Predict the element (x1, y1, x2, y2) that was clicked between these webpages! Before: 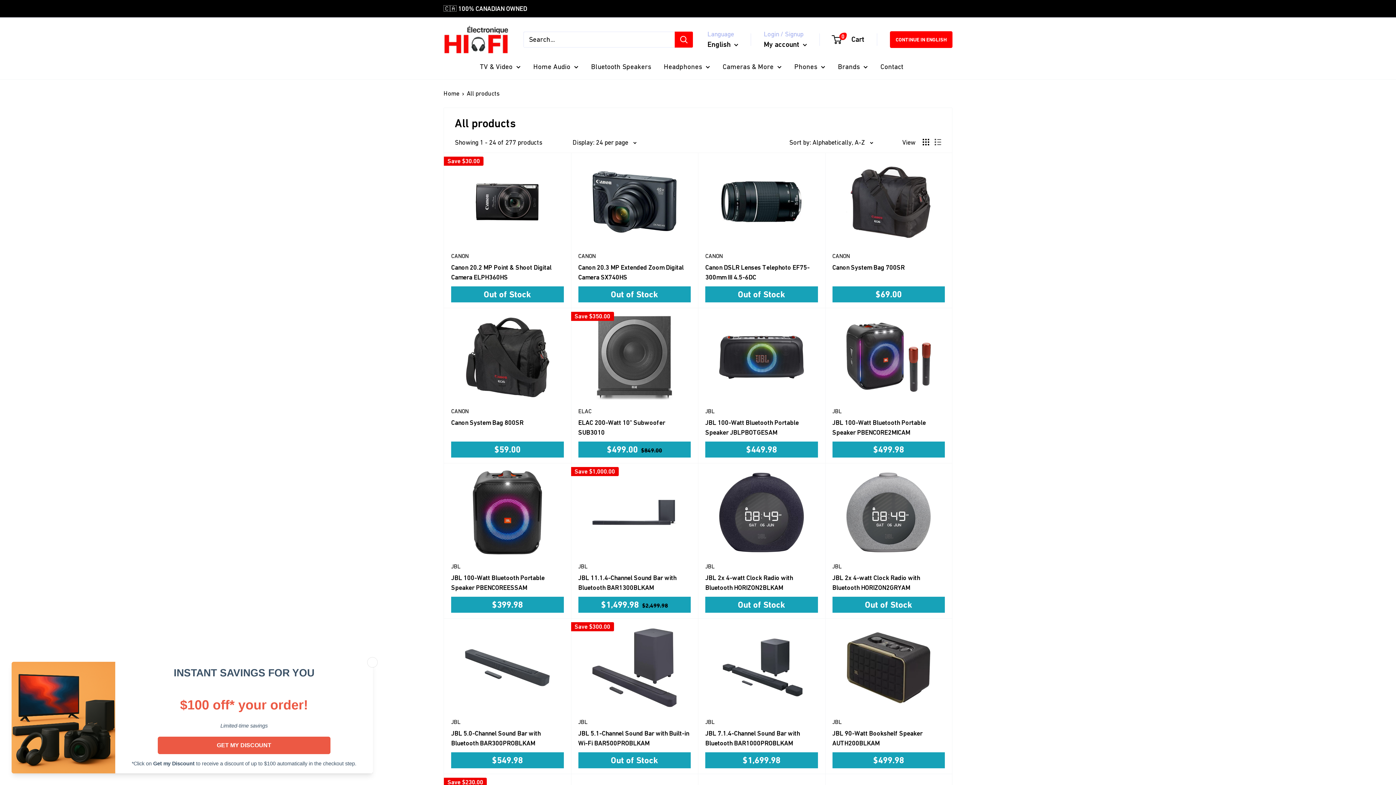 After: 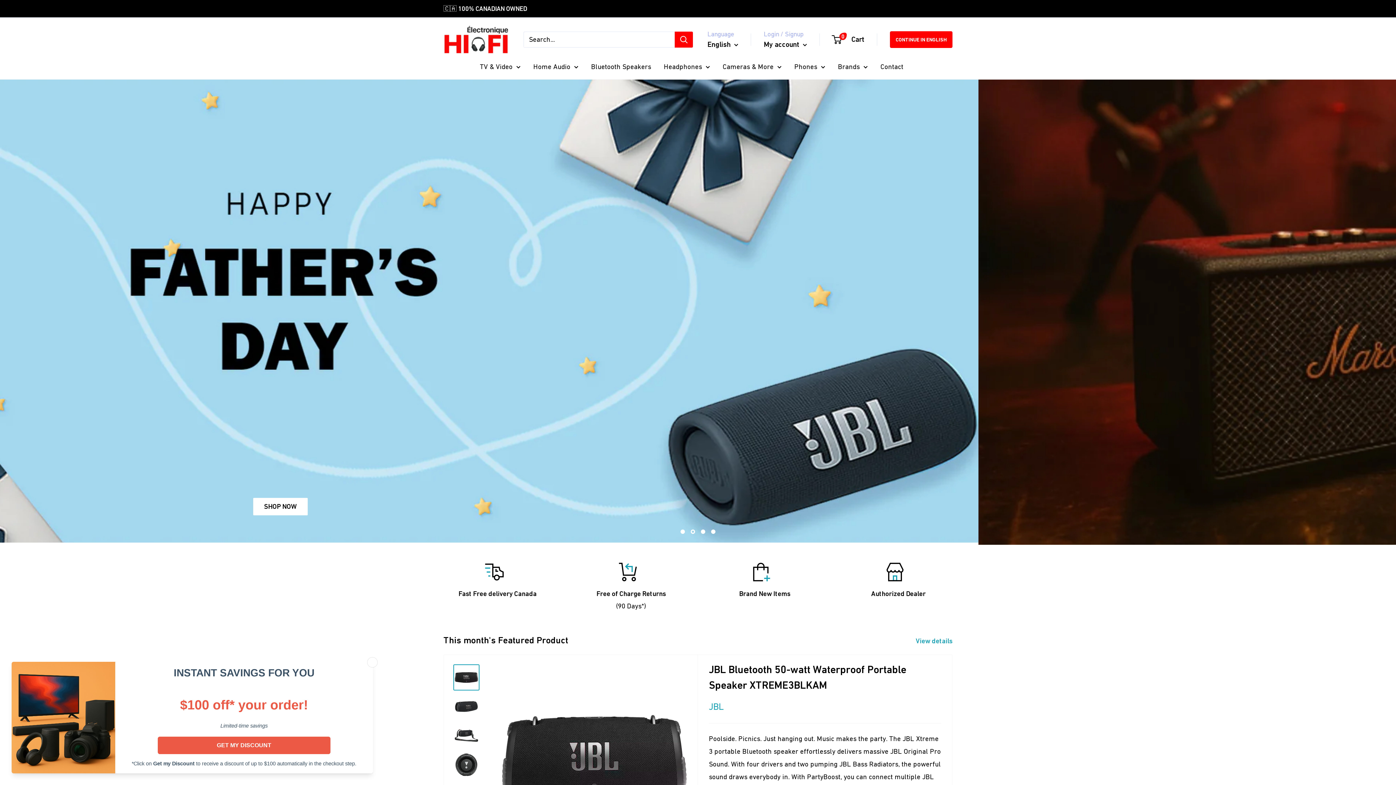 Action: label: CONTINUE IN ENGLISH bbox: (890, 31, 952, 47)